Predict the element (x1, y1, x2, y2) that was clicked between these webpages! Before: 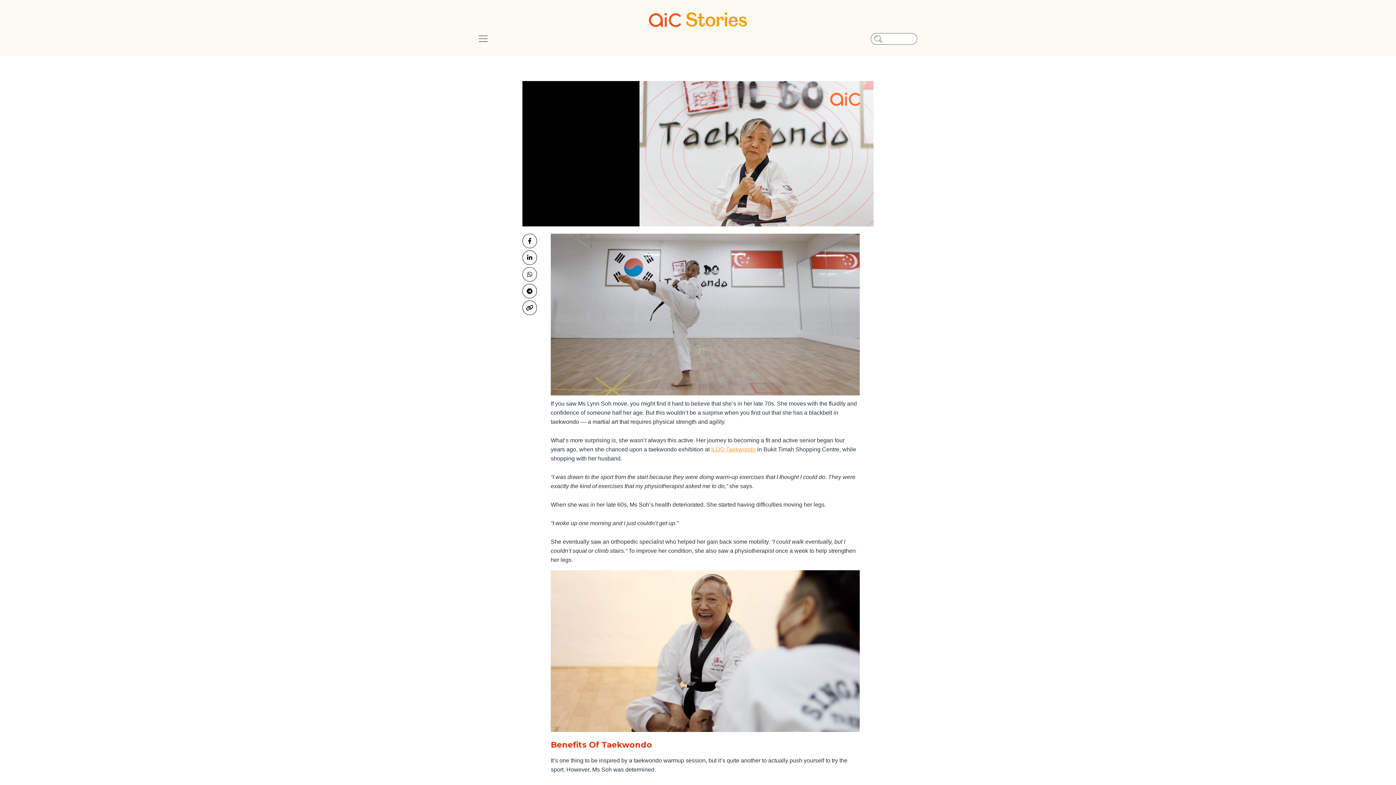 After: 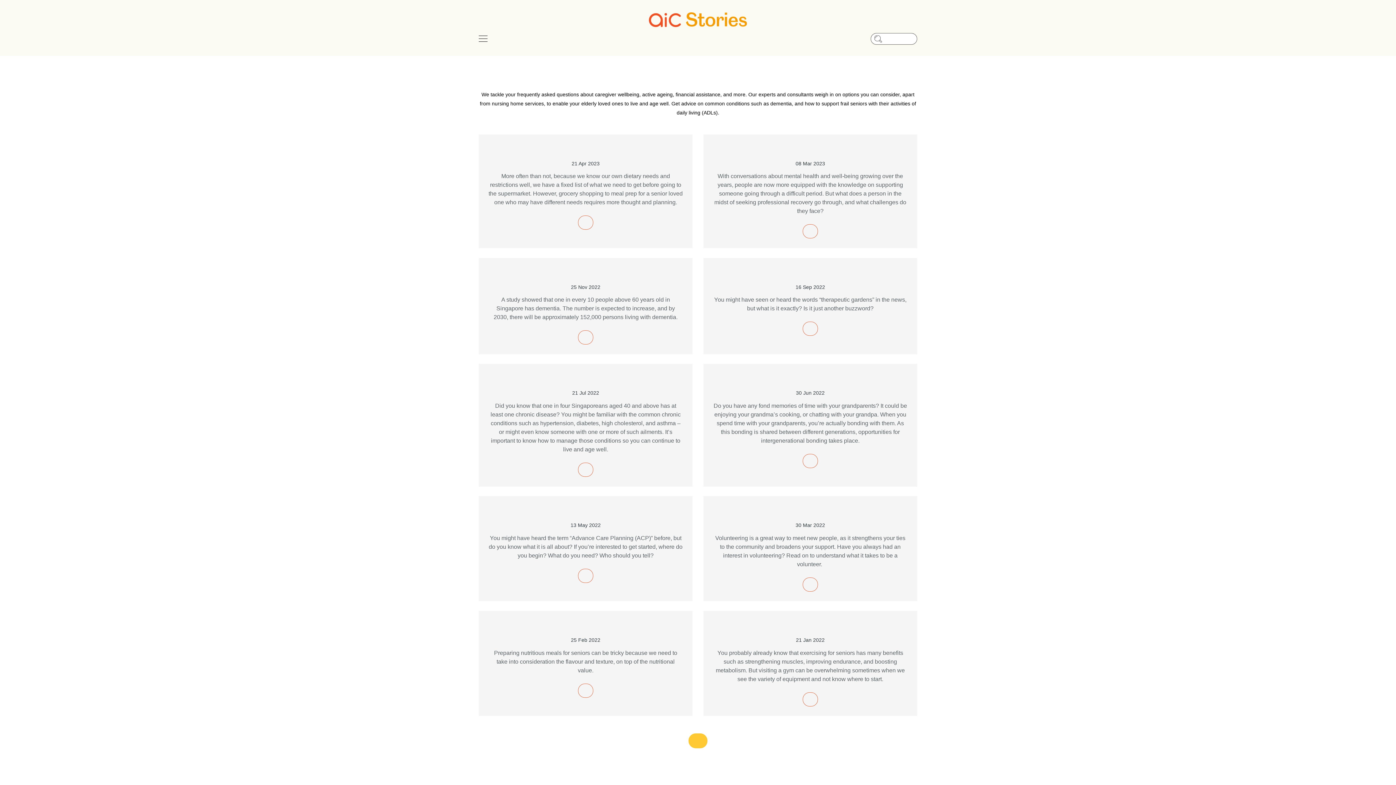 Action: label: You Ask, We Answer bbox: (715, 28, 730, 49)